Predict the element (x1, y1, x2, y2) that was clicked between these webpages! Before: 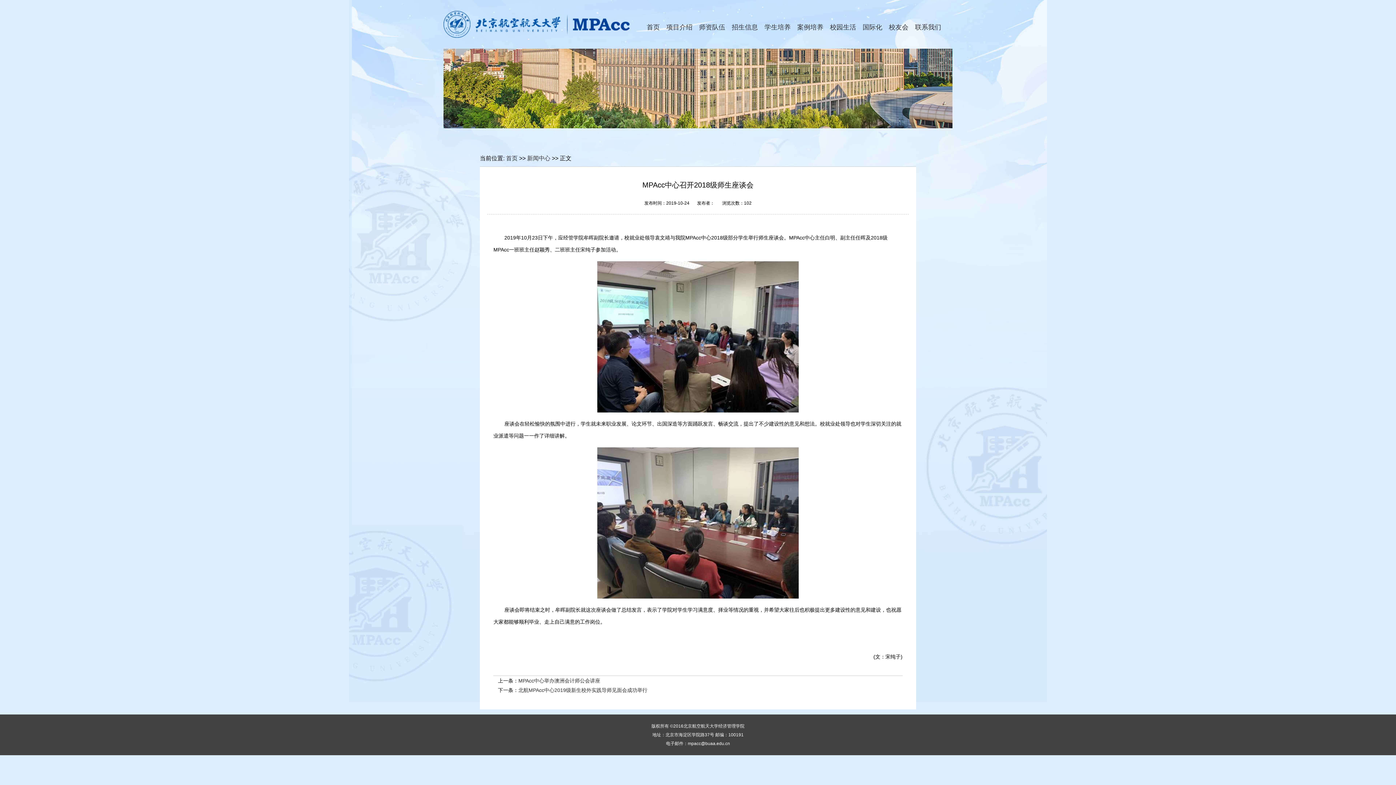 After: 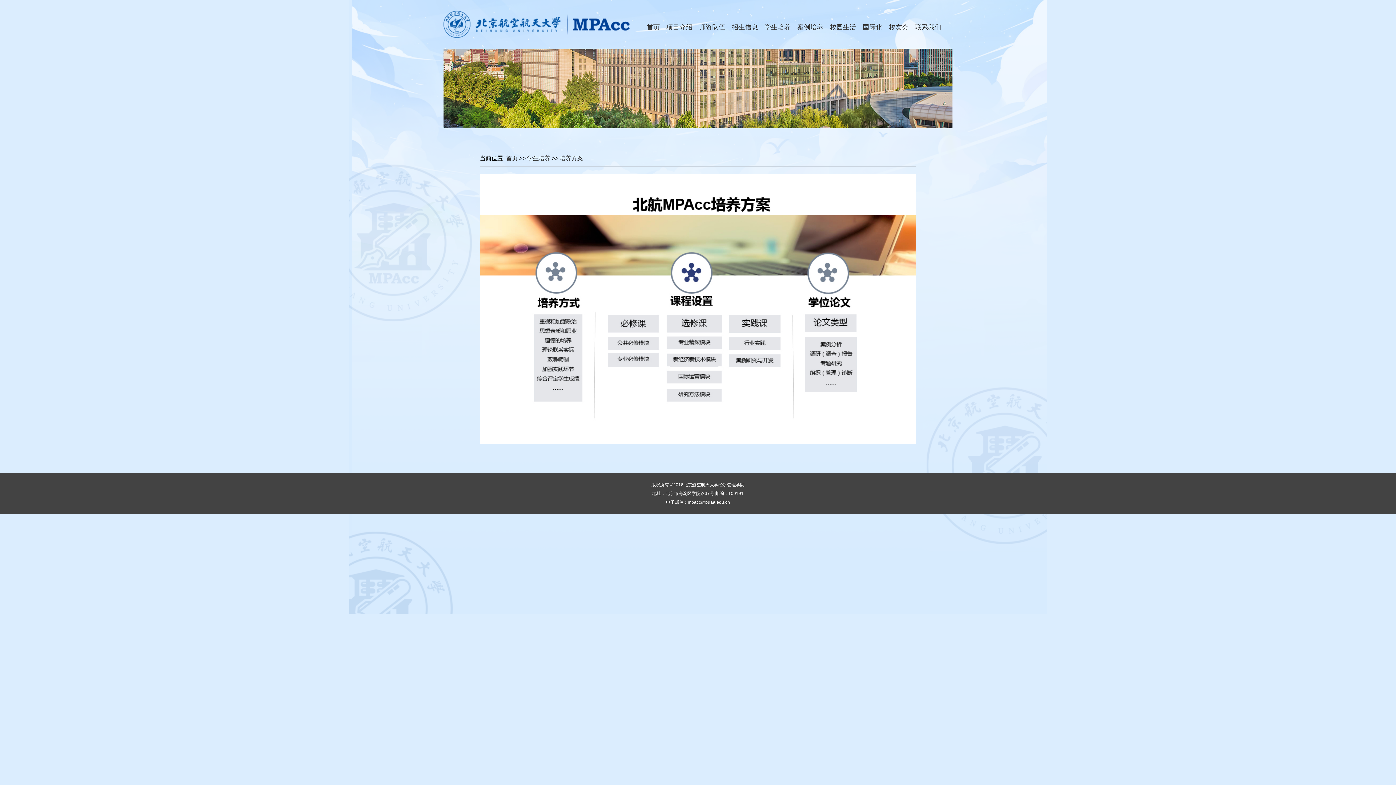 Action: bbox: (764, 23, 790, 30) label: 学生培养